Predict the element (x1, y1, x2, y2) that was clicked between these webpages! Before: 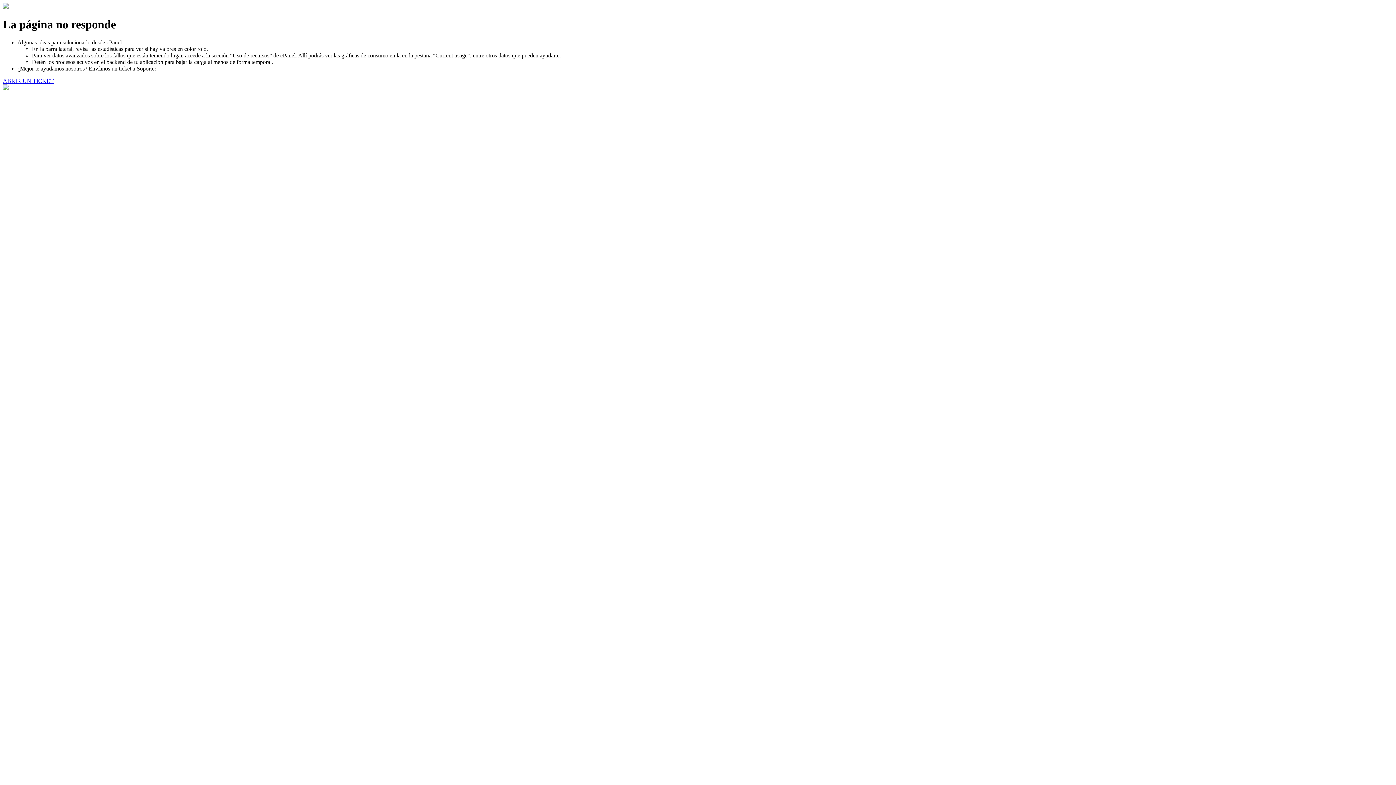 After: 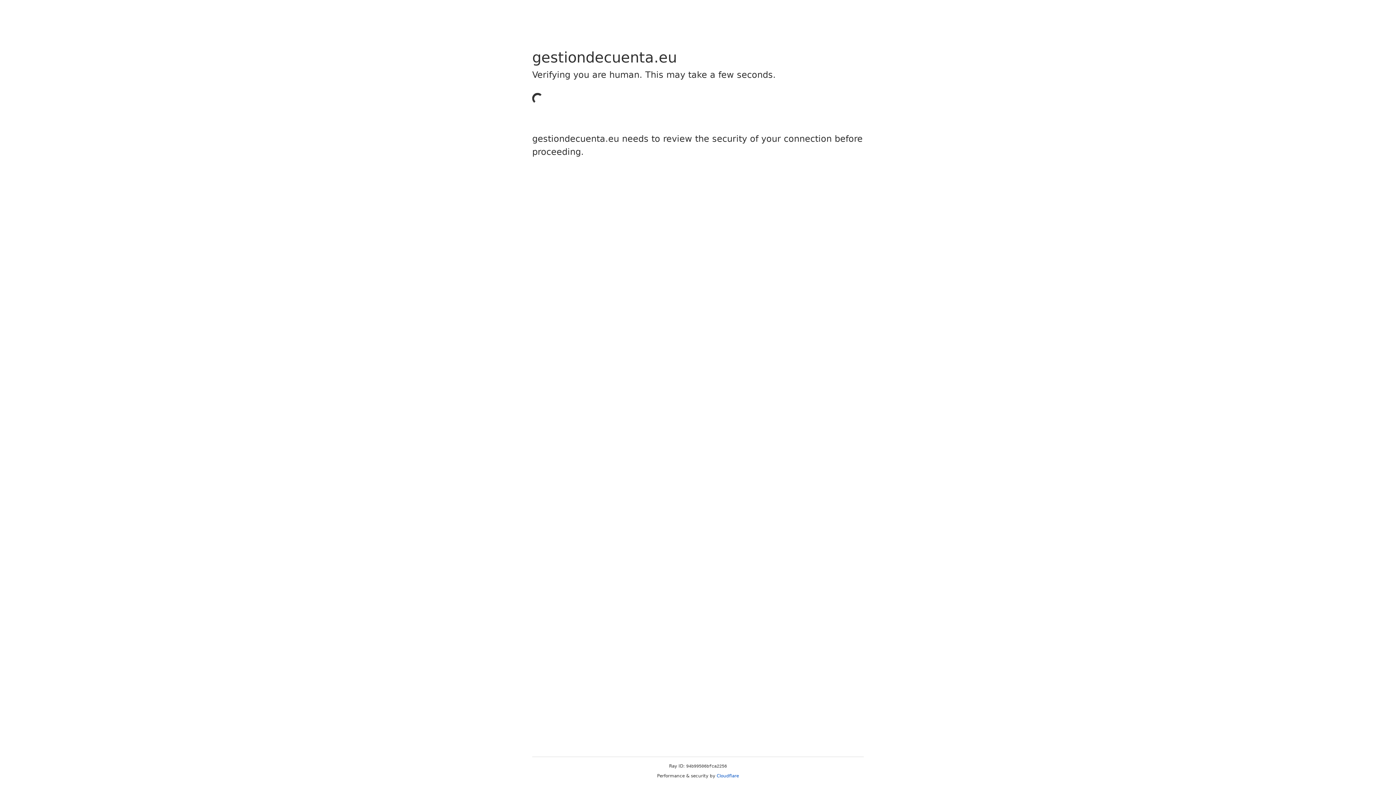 Action: label: ABRIR UN TICKET bbox: (2, 77, 53, 83)